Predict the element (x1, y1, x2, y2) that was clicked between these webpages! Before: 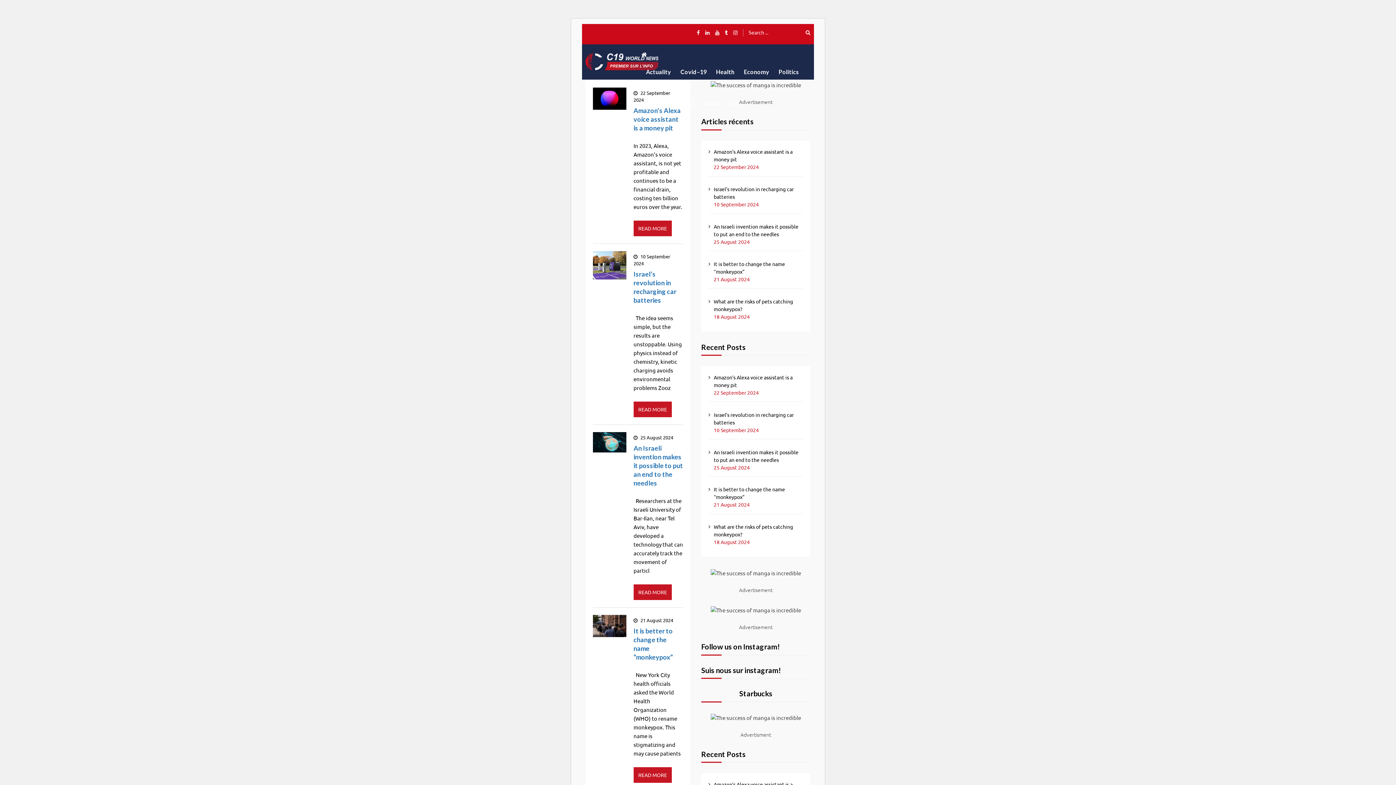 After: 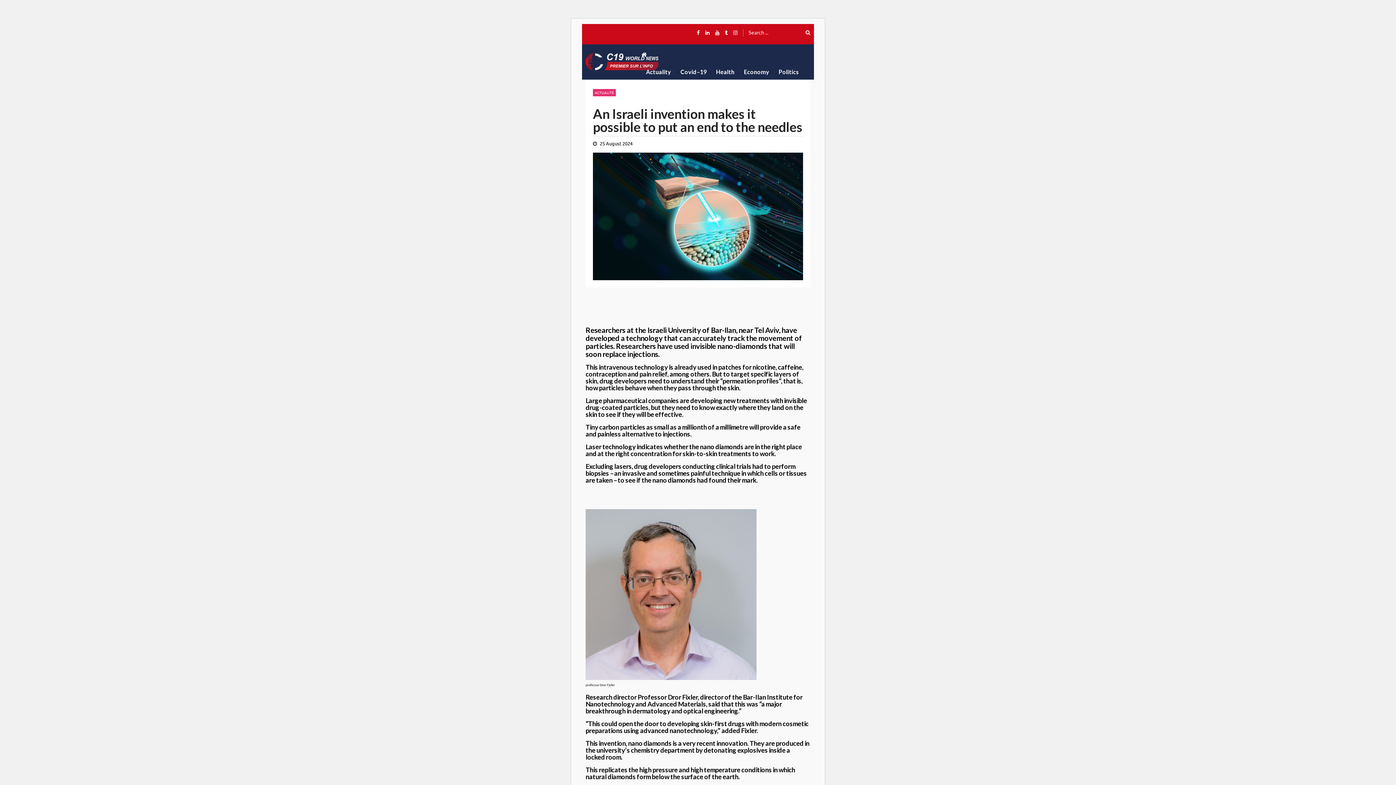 Action: label: READ MORE bbox: (633, 584, 671, 600)